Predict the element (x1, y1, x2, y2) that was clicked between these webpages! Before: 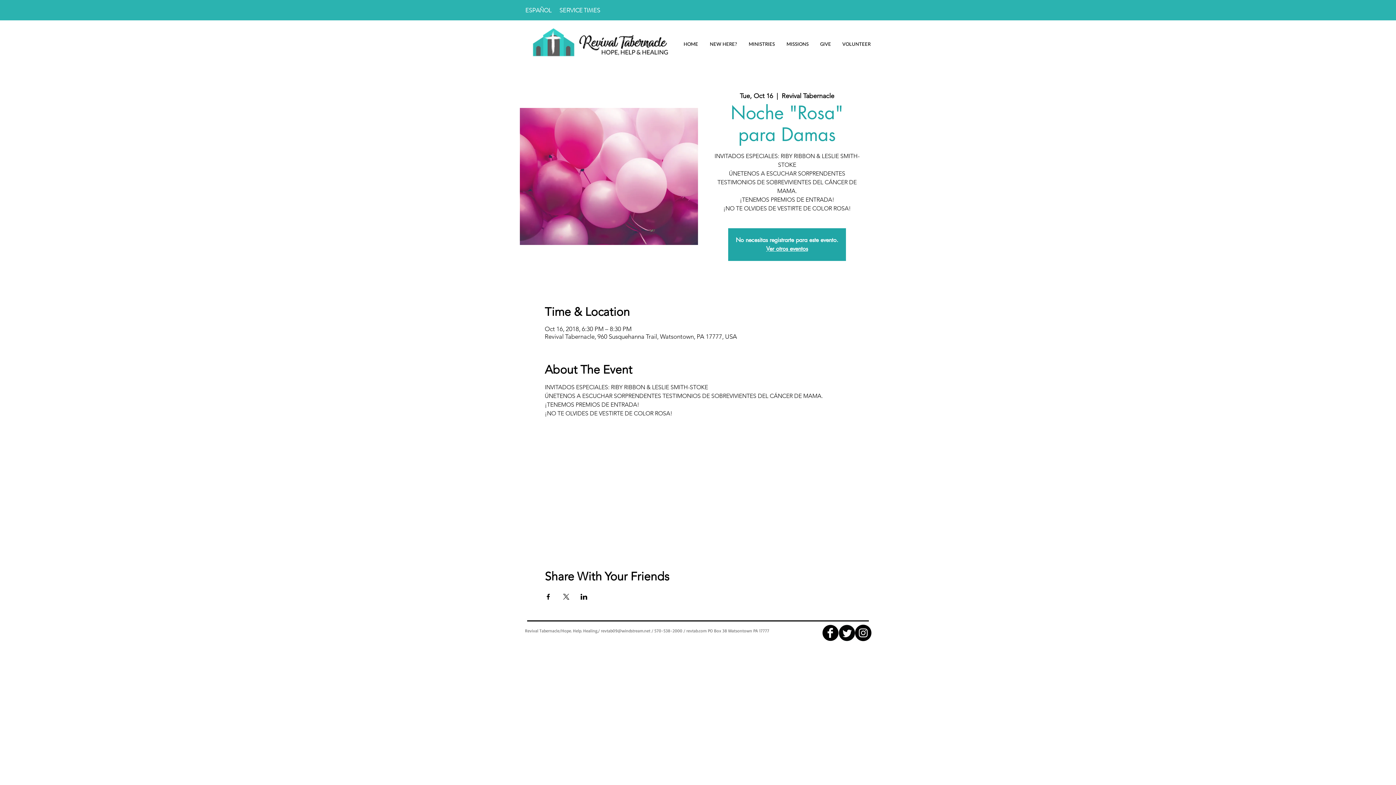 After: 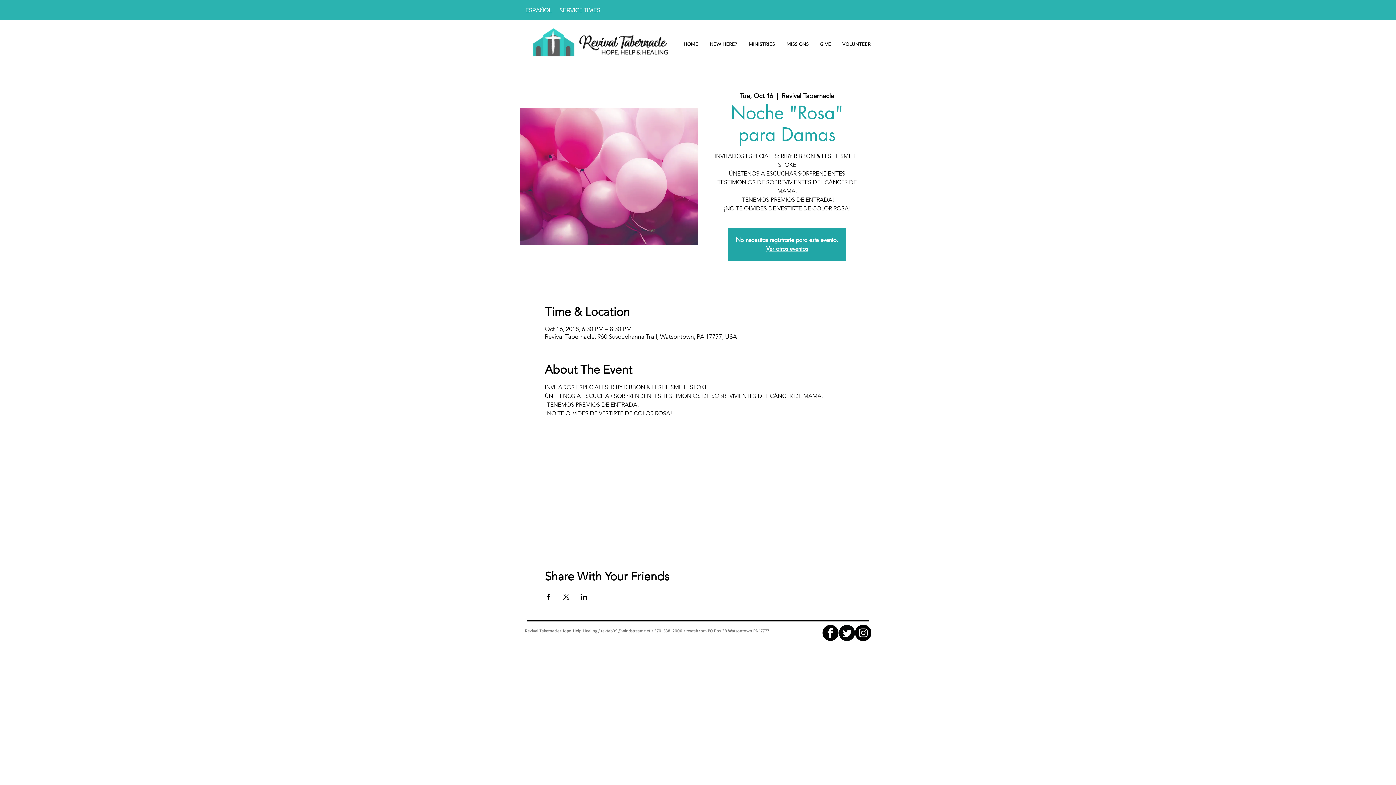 Action: label: revtab09@windstream.net bbox: (601, 628, 650, 633)